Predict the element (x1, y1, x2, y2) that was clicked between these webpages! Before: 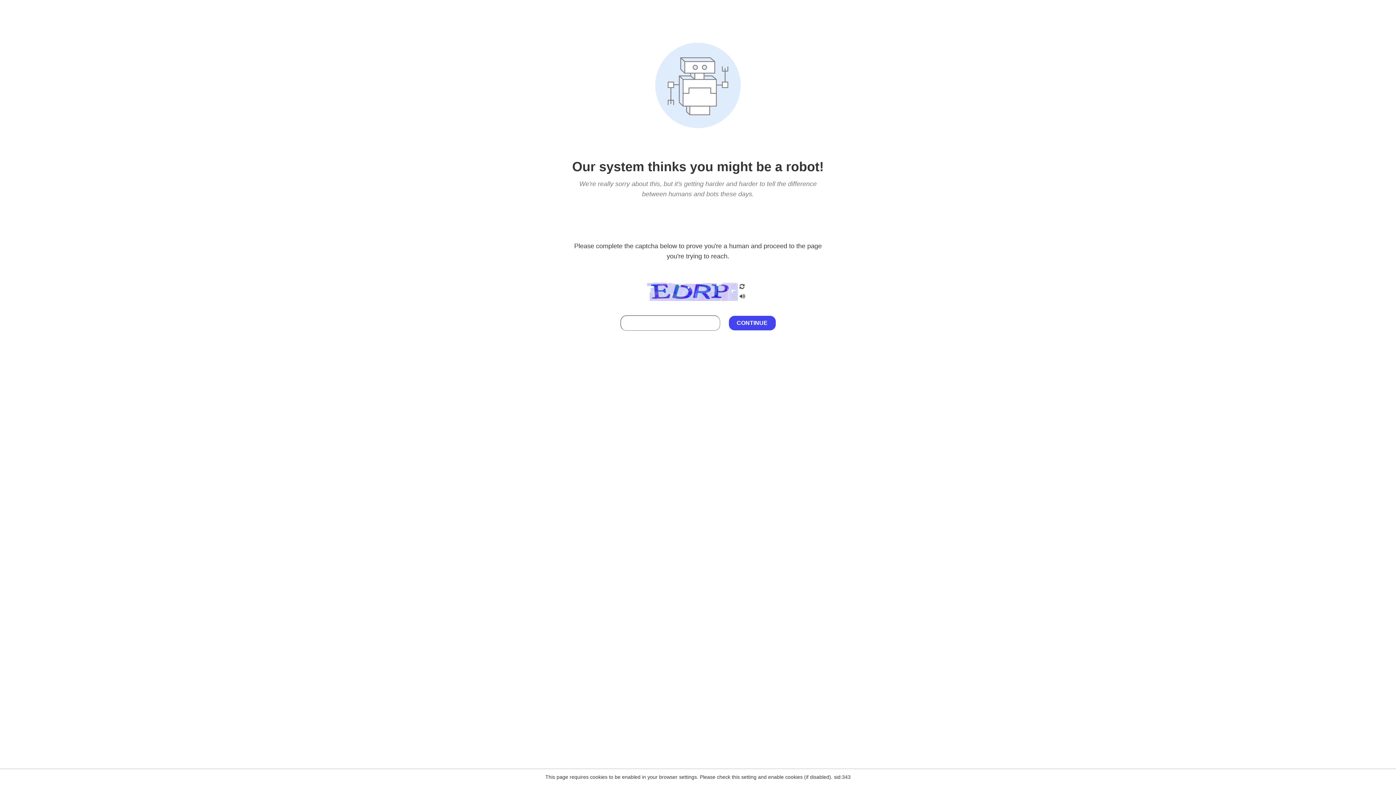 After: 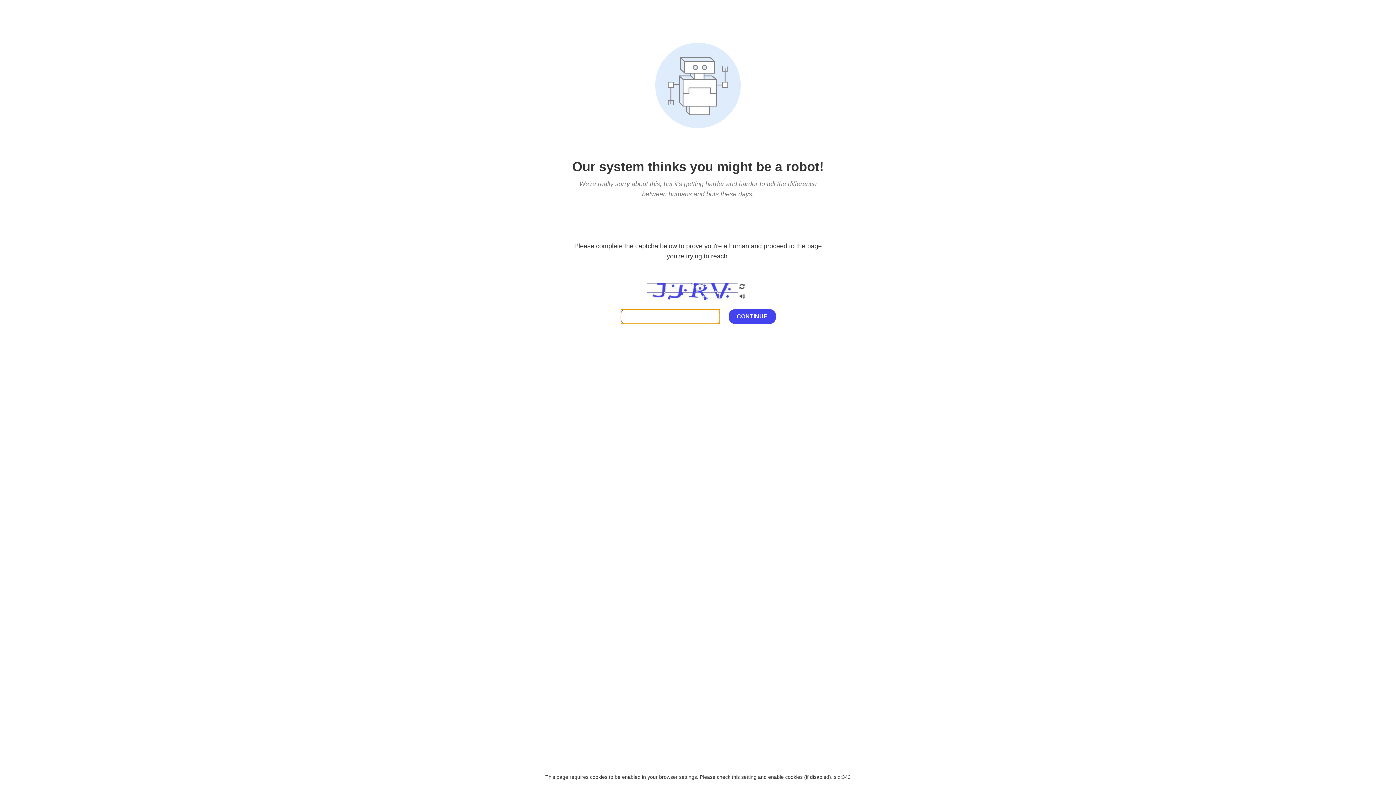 Action: bbox: (738, 200, 746, 210)